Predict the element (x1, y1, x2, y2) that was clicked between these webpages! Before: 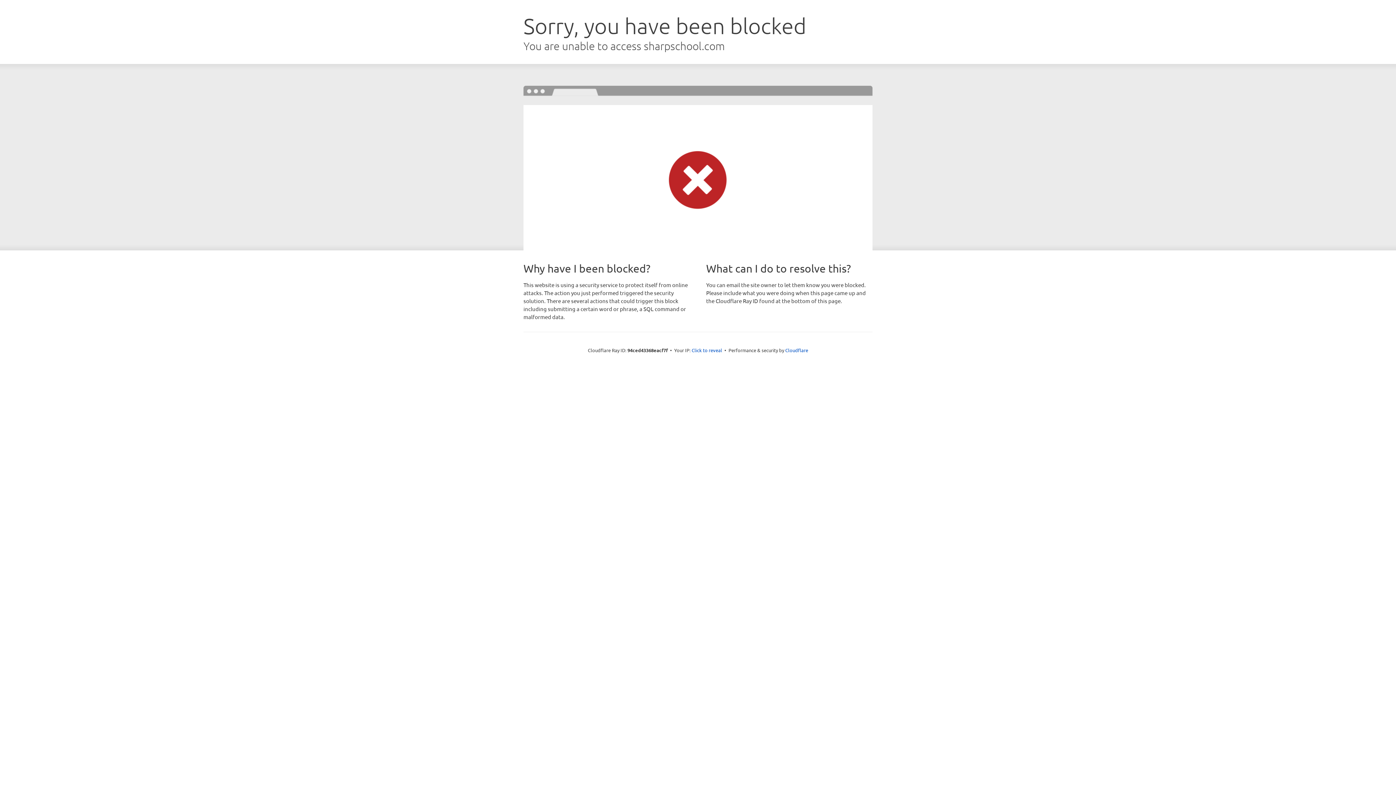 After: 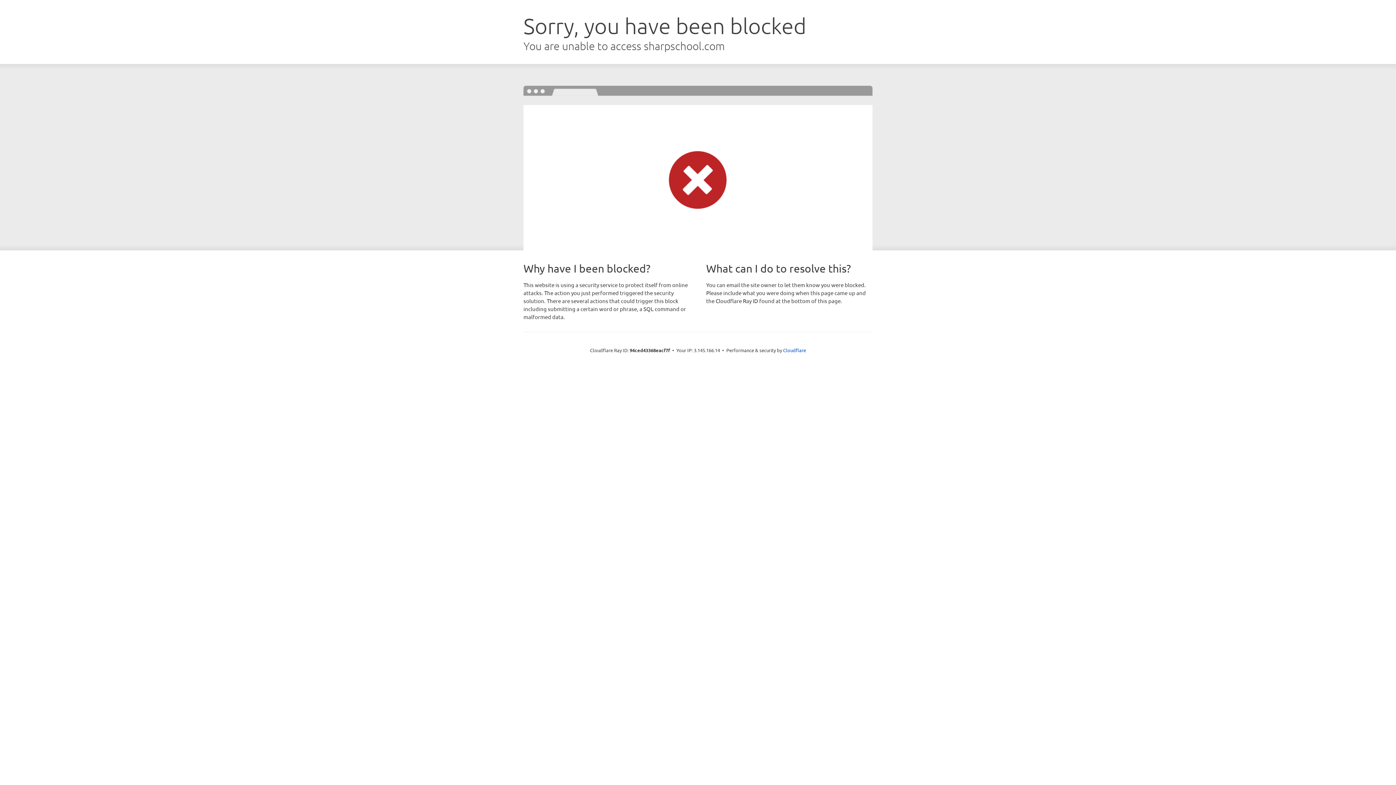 Action: label: Click to reveal bbox: (691, 346, 722, 353)